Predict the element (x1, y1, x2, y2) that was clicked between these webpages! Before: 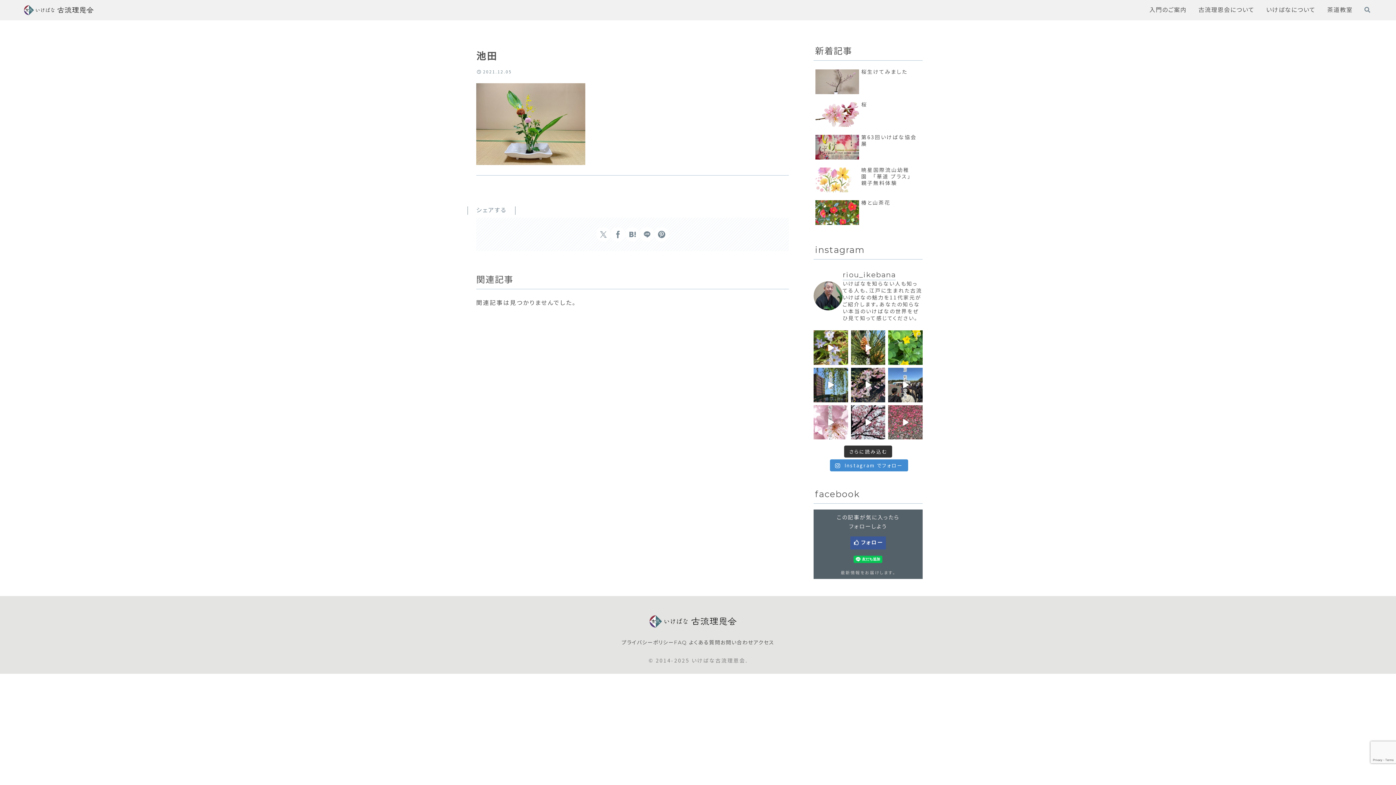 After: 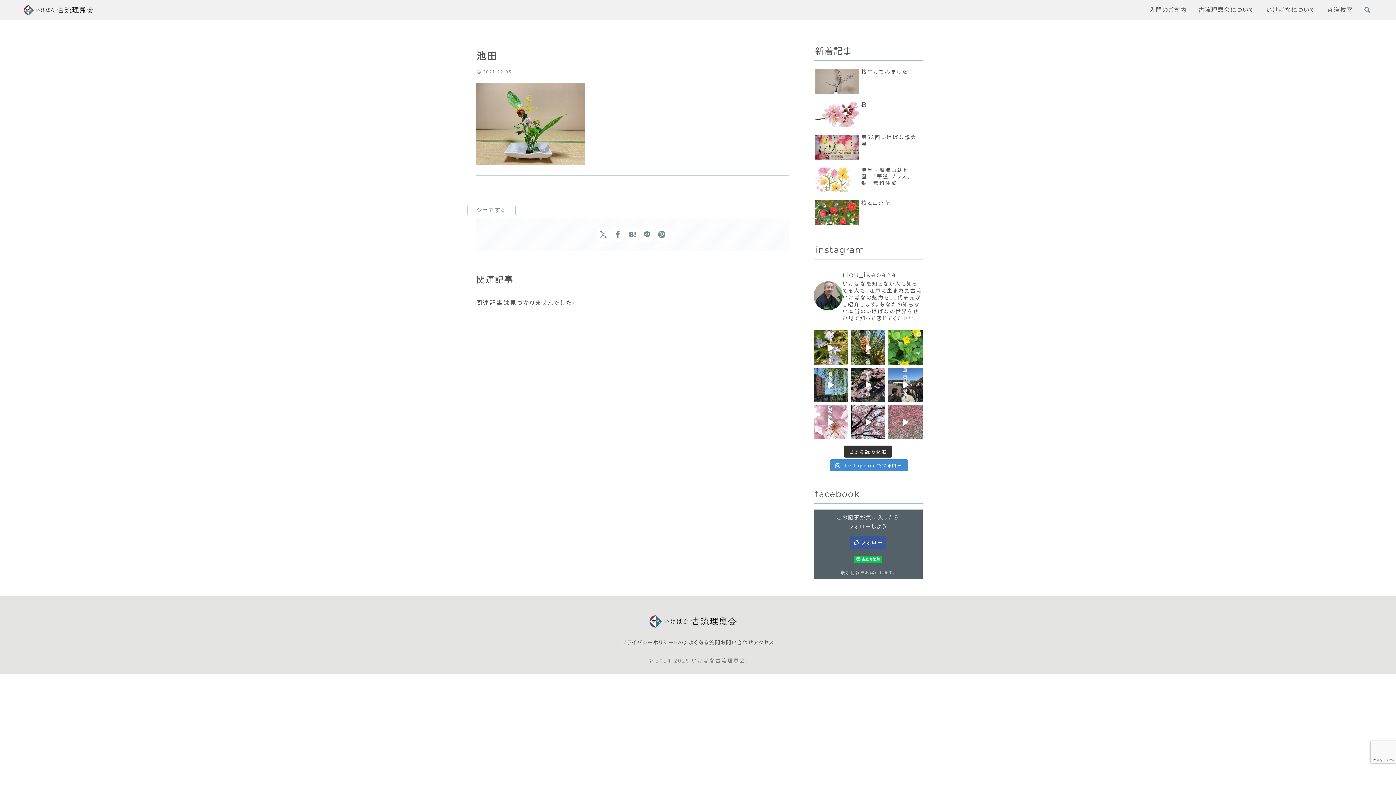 Action: bbox: (888, 405, 922, 439)